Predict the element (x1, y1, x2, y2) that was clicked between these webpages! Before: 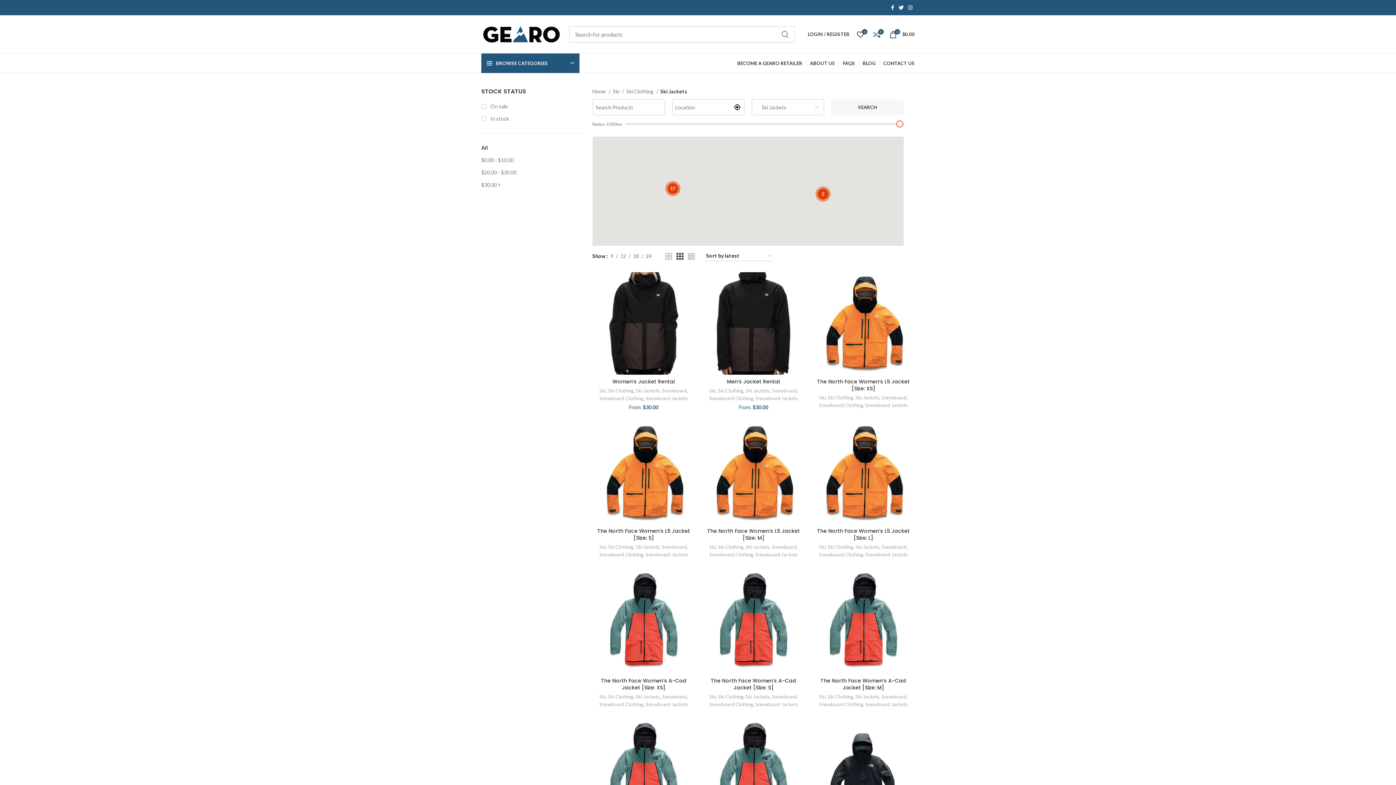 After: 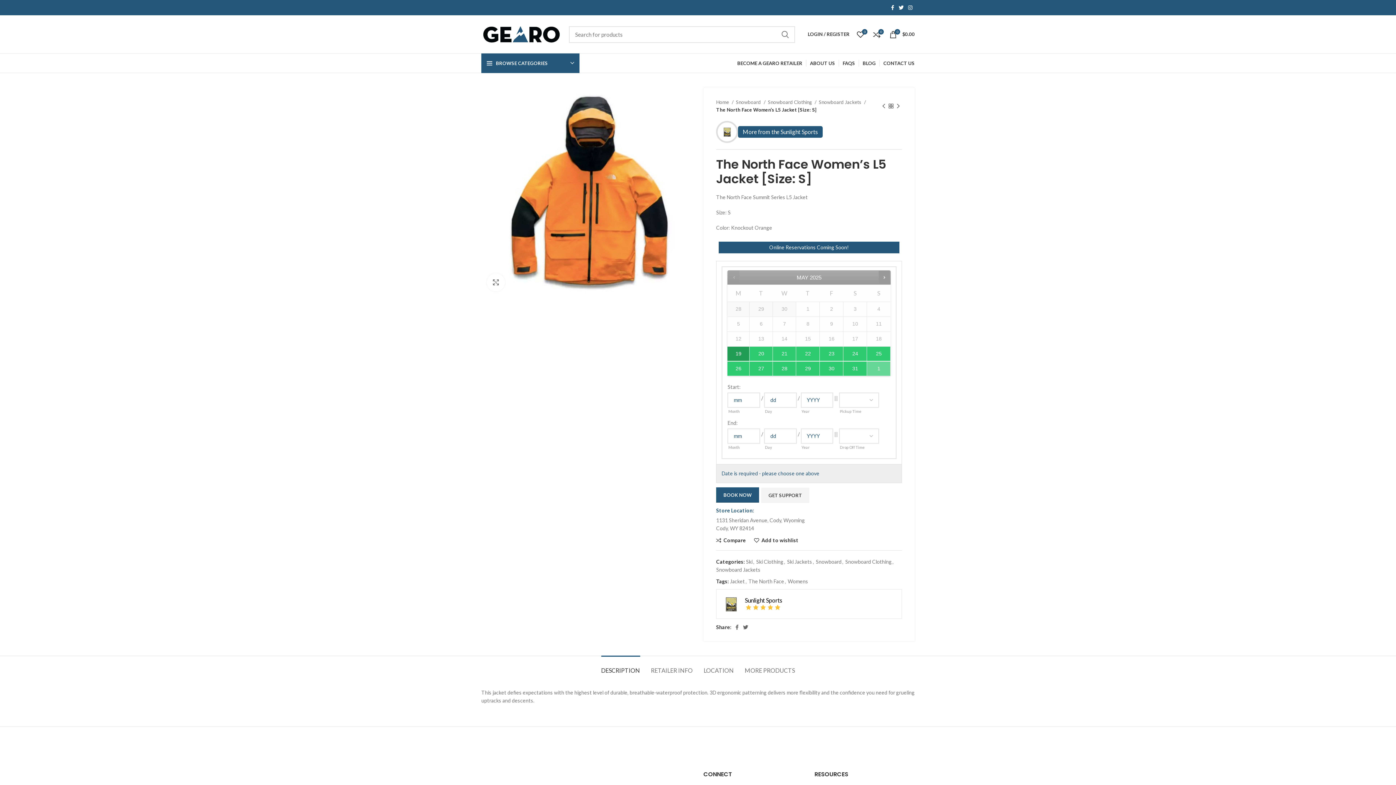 Action: label: The North Face Women’s L5 Jacket [Size: S] bbox: (597, 527, 690, 541)